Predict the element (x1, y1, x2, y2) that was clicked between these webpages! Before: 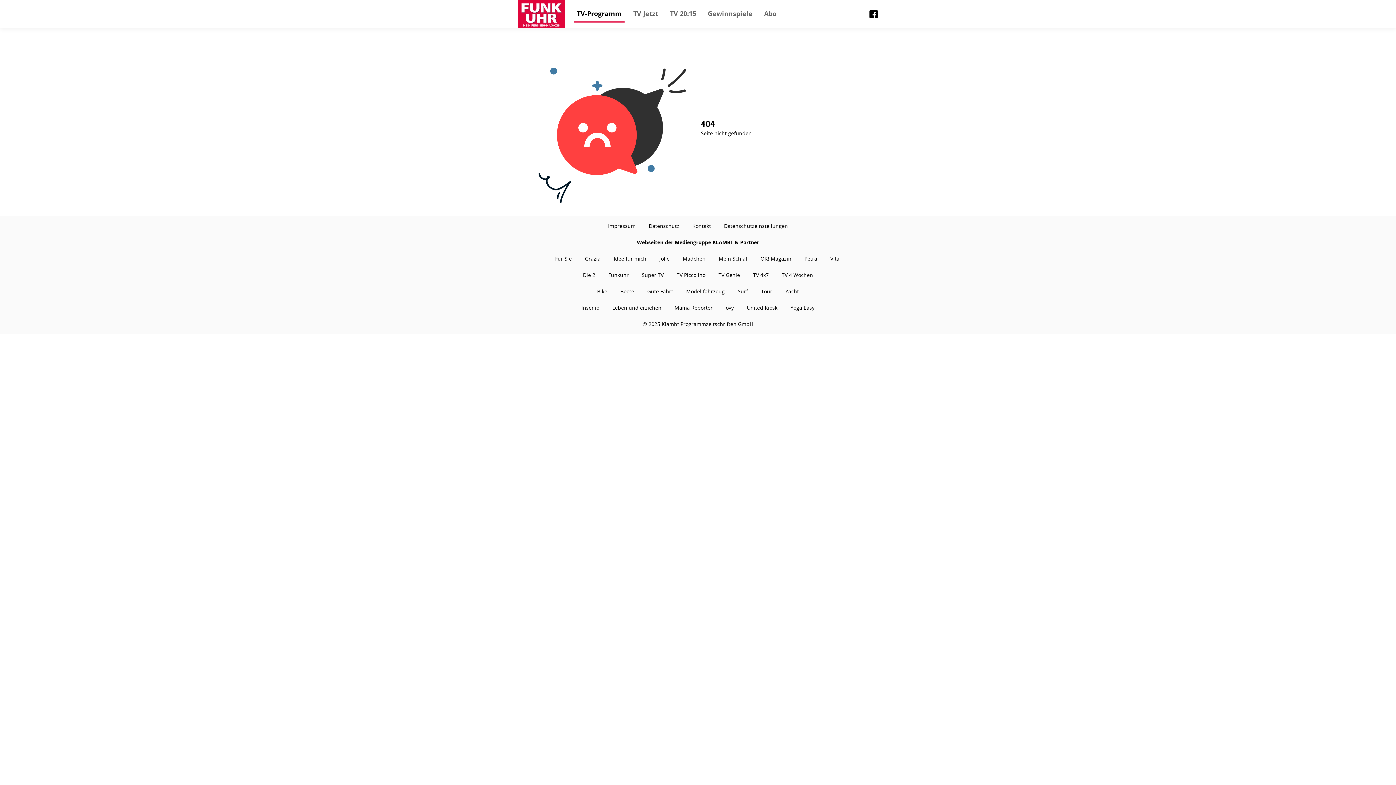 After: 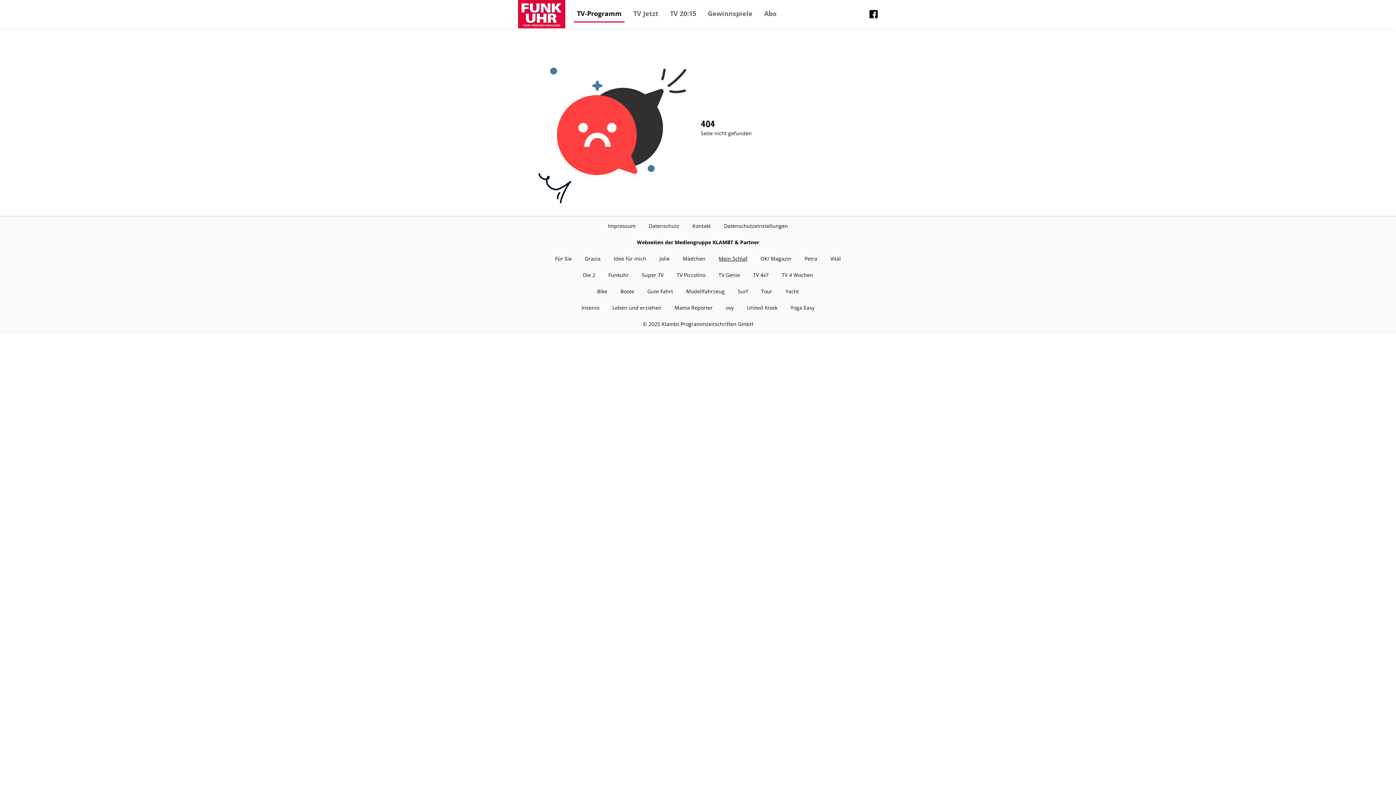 Action: label: Mein Schlaf bbox: (718, 255, 747, 262)